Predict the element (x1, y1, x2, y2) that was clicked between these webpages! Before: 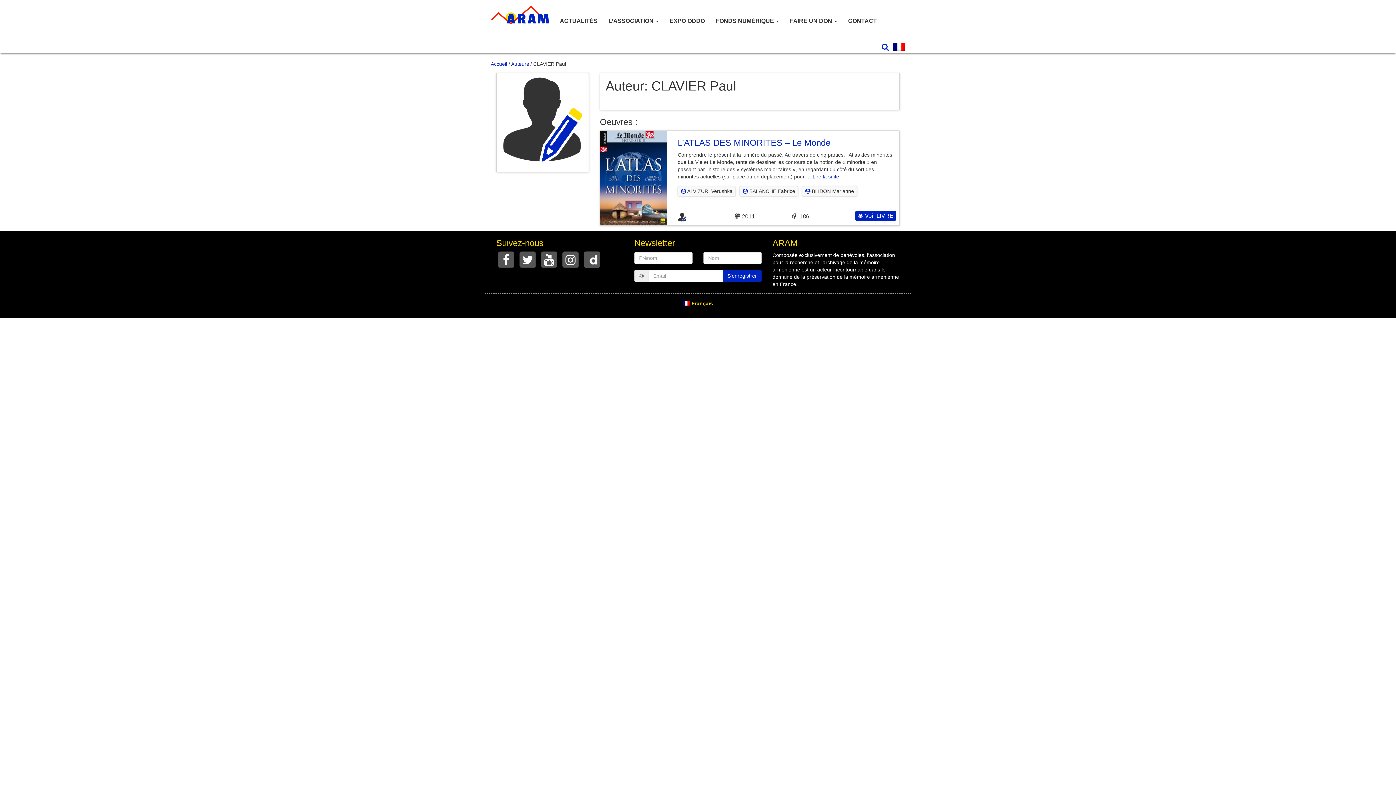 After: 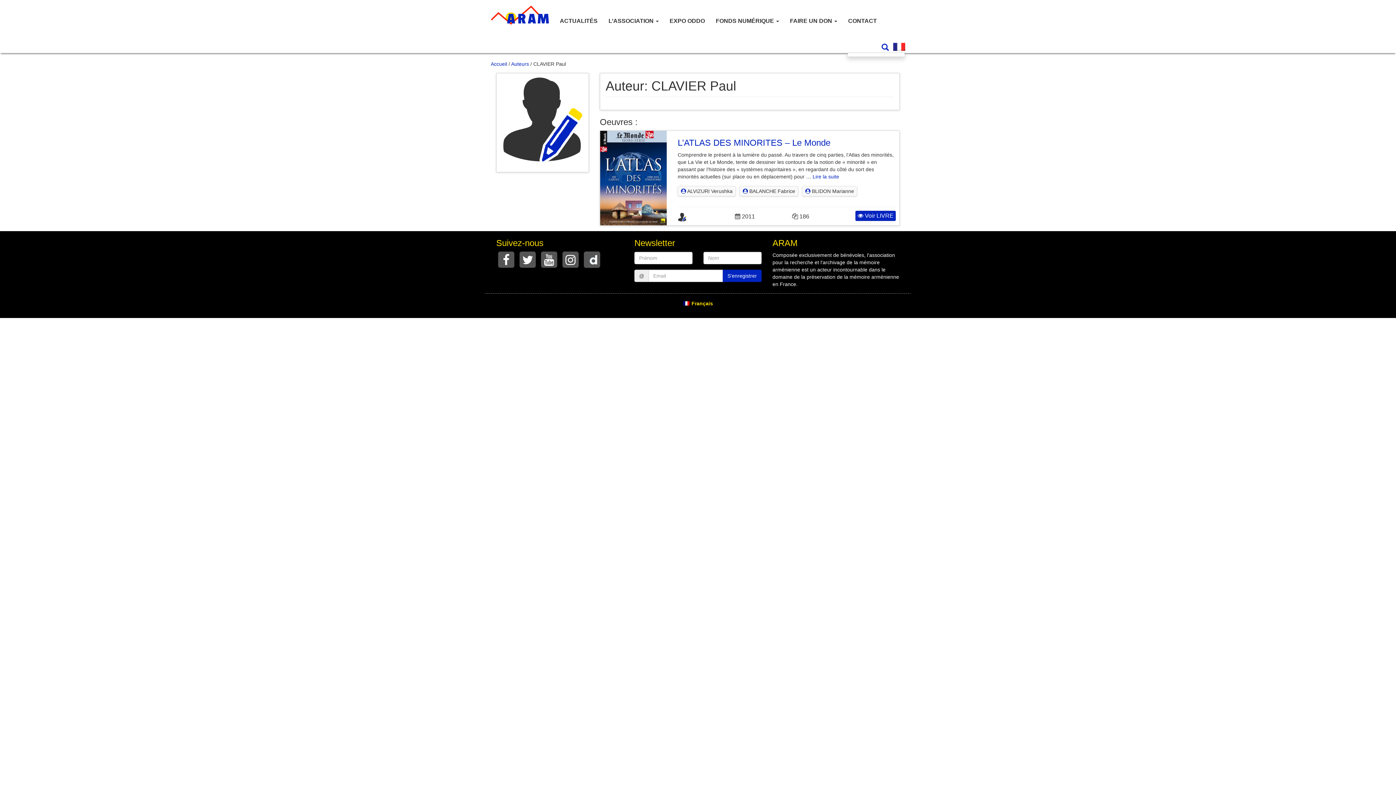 Action: bbox: (893, 43, 905, 49)